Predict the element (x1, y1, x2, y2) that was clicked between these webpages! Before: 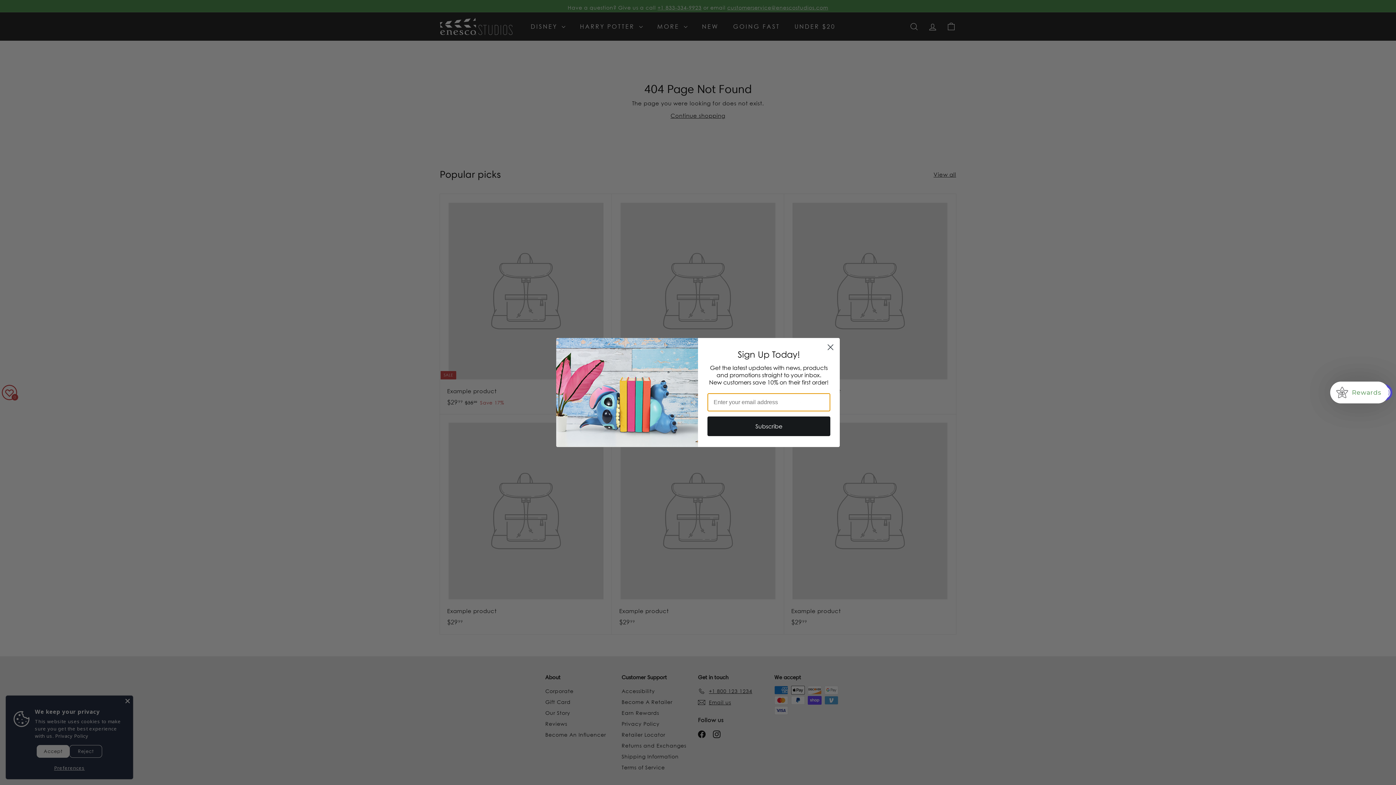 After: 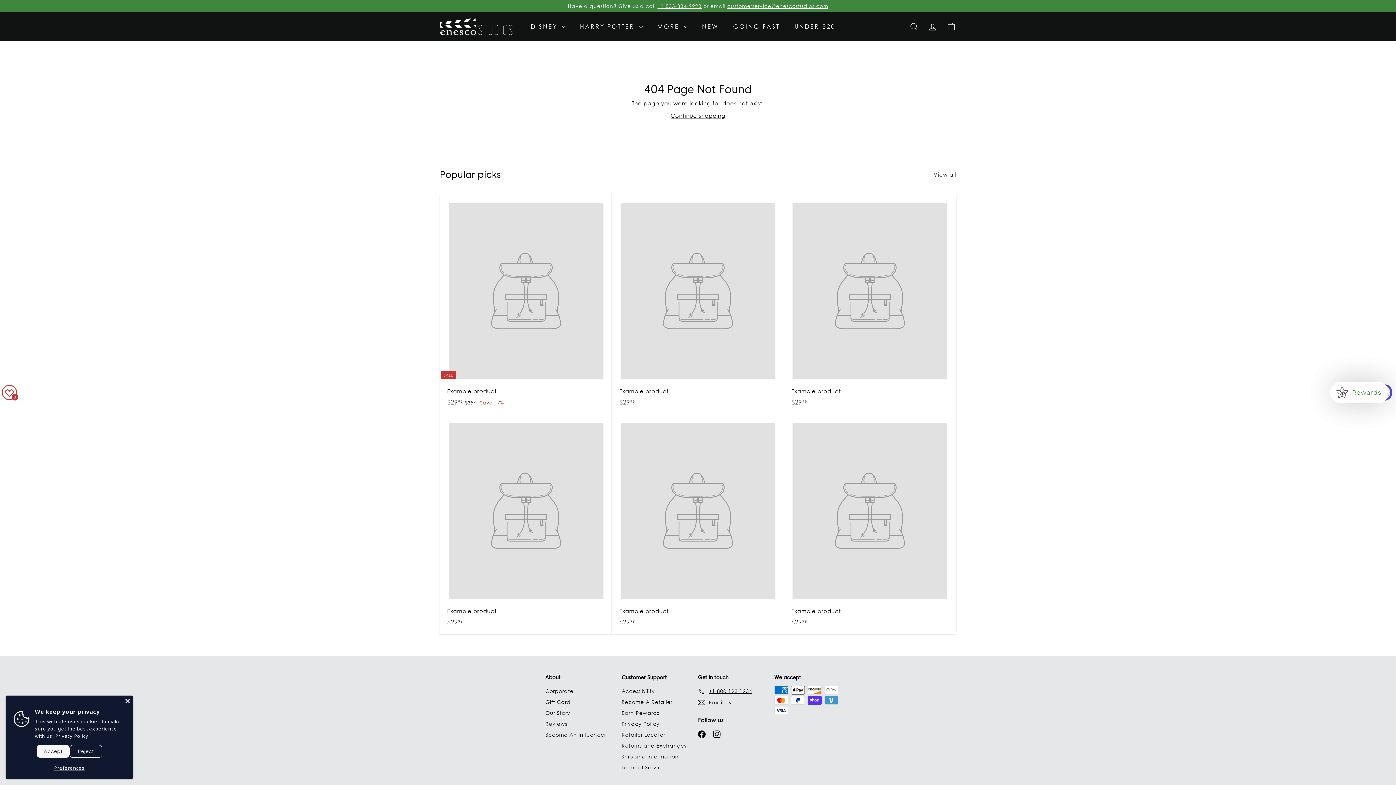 Action: label: Close dialog bbox: (824, 341, 837, 353)